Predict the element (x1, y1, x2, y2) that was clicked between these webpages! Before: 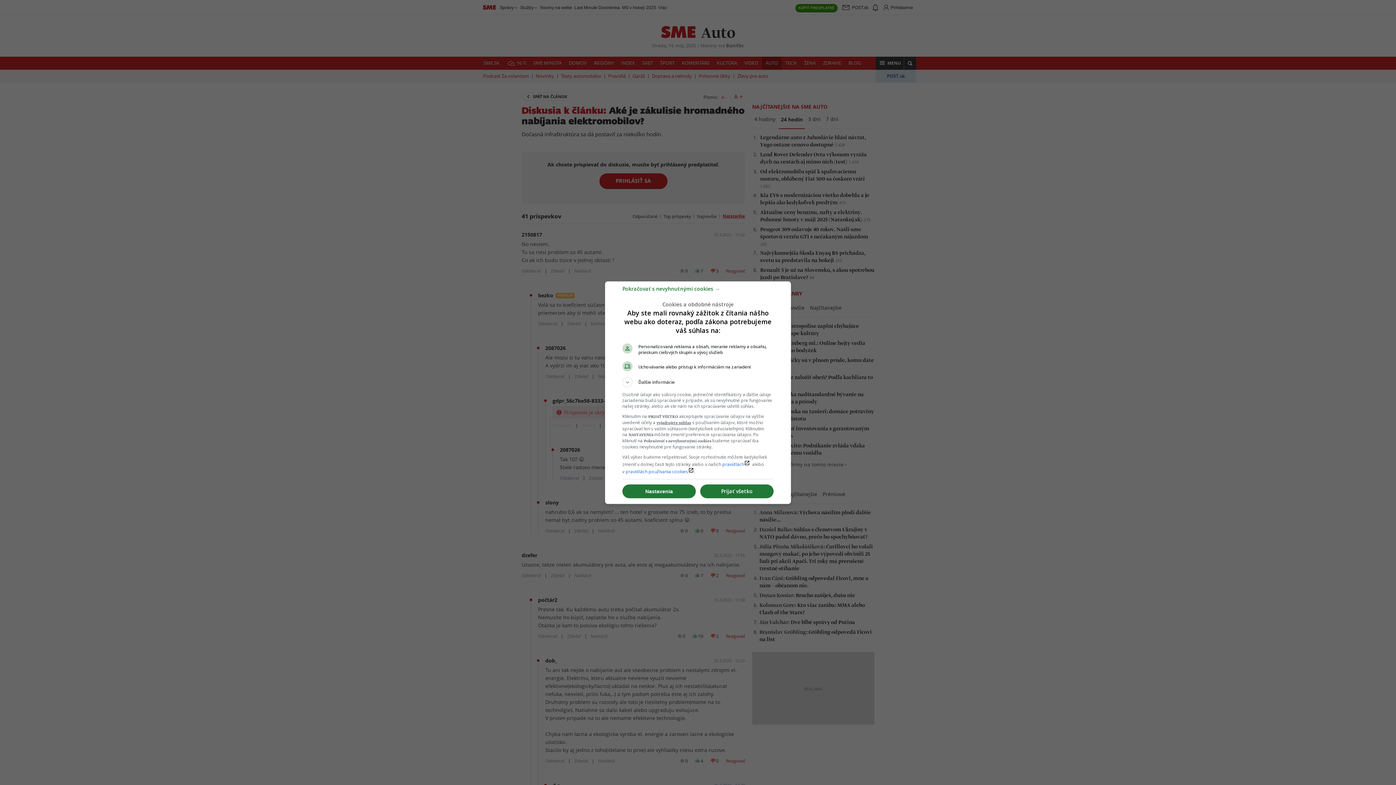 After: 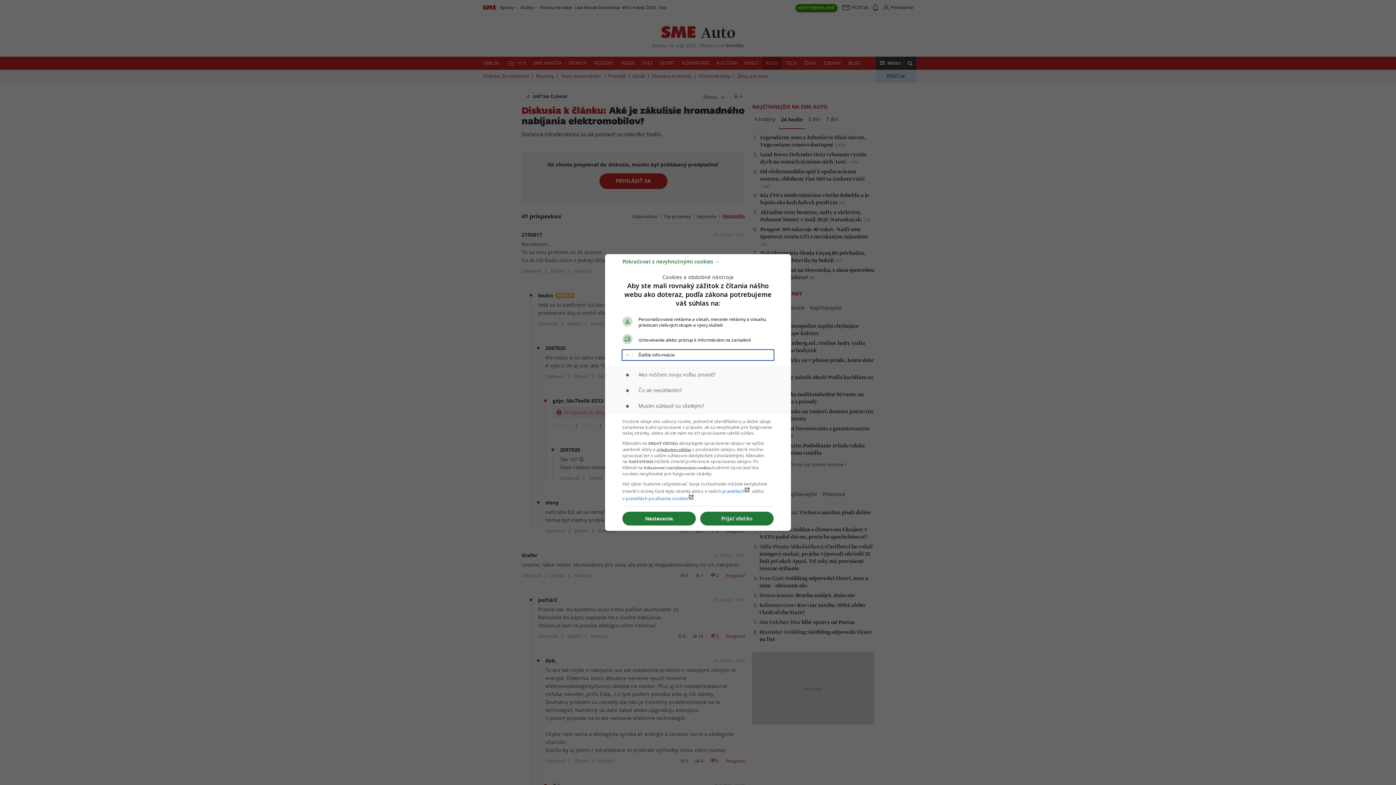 Action: label: Ďalšie informácie bbox: (622, 377, 773, 387)